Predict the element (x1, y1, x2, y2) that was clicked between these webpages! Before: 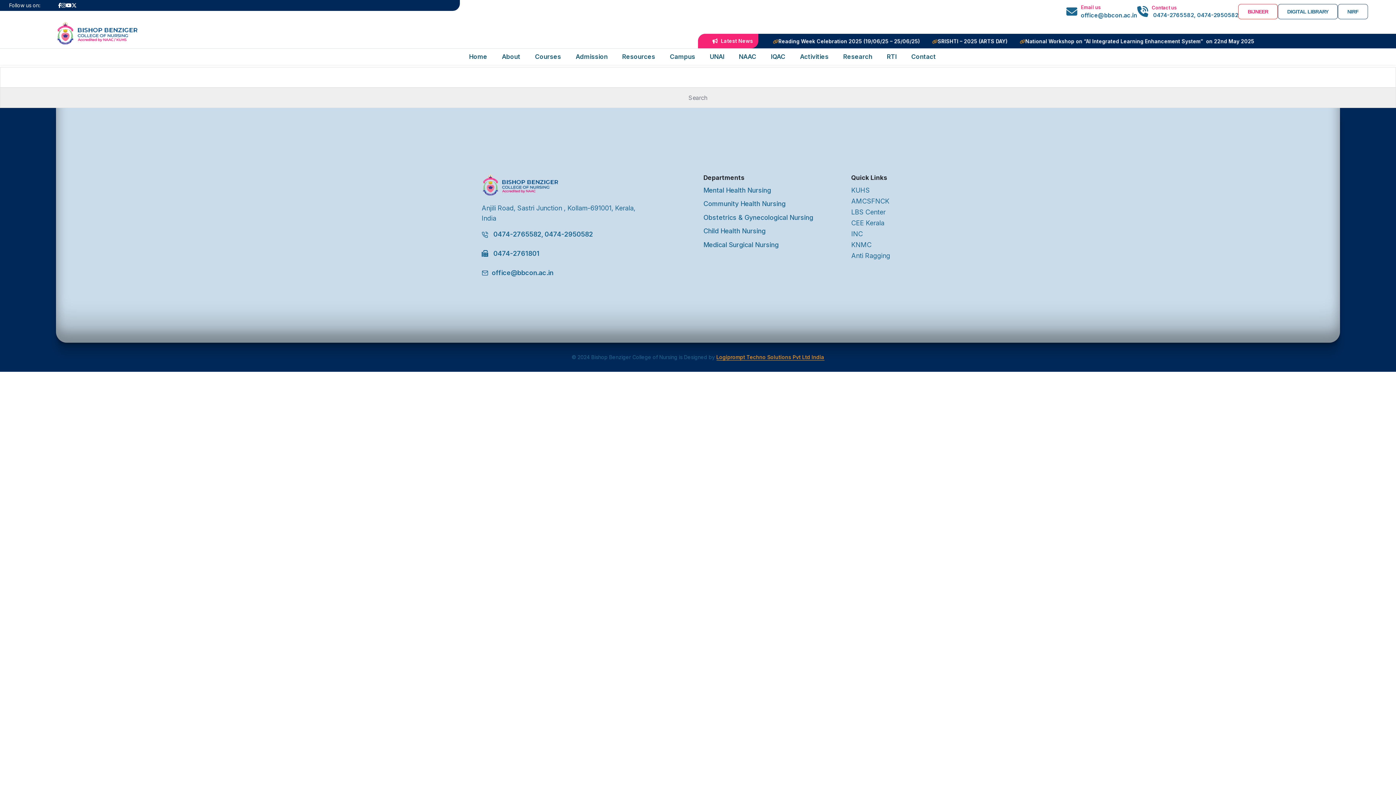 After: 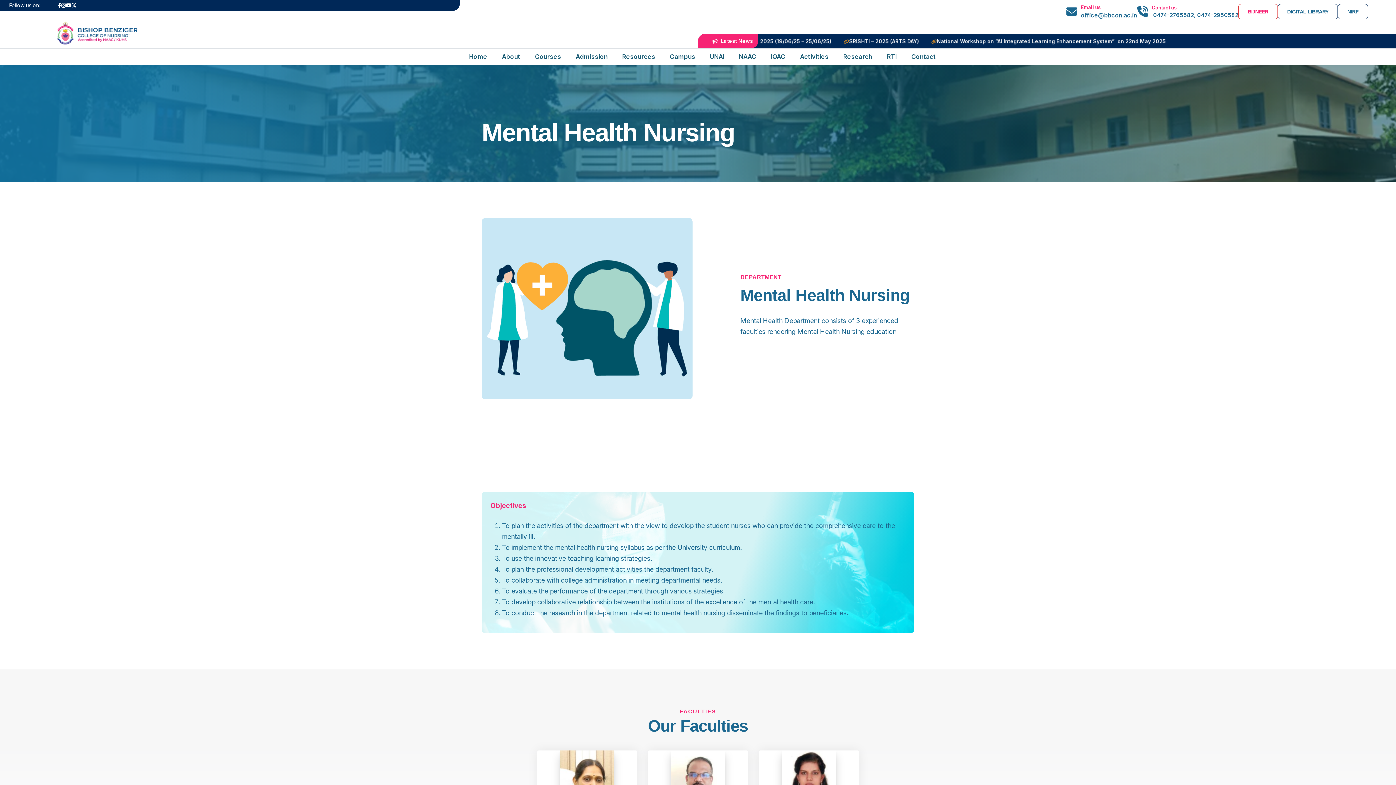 Action: bbox: (703, 186, 771, 194) label: Mental Health Nursing